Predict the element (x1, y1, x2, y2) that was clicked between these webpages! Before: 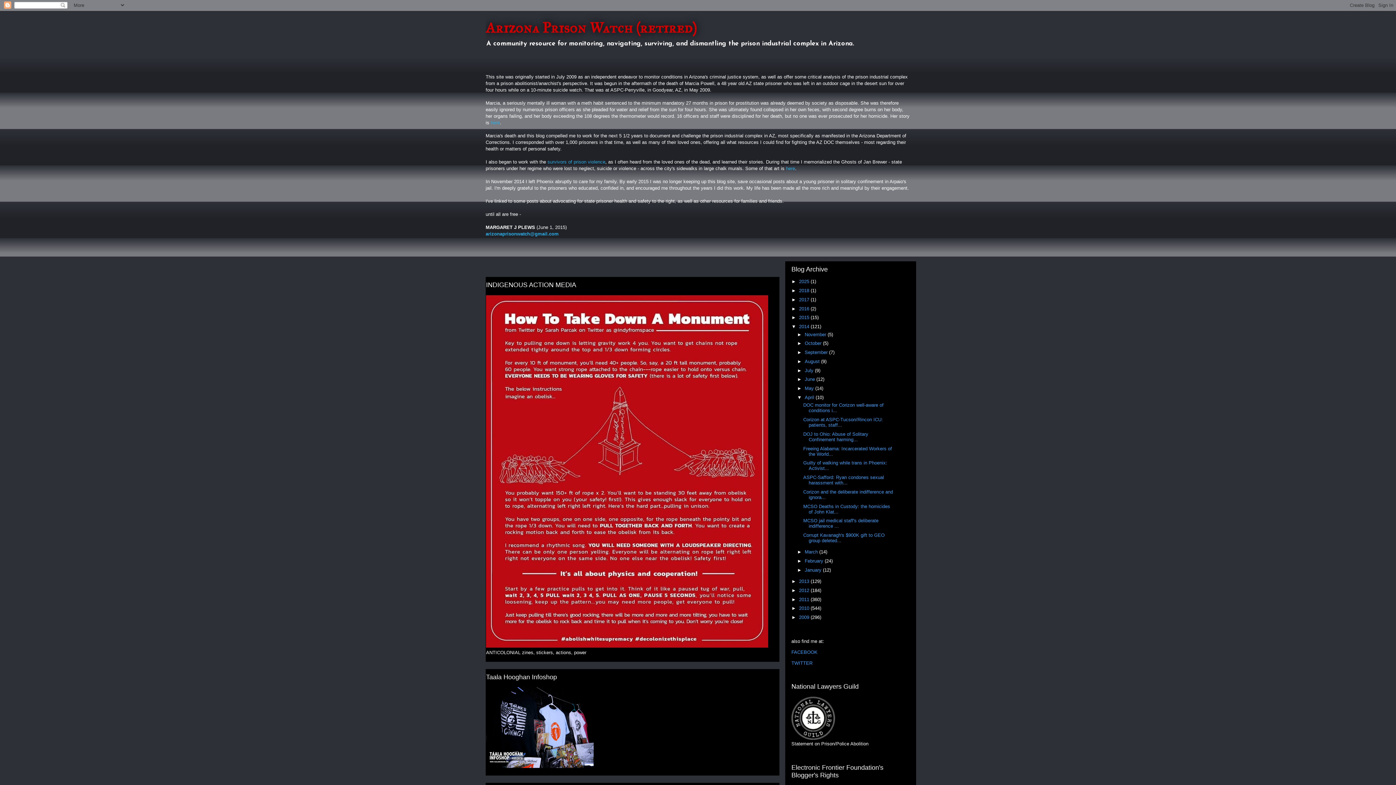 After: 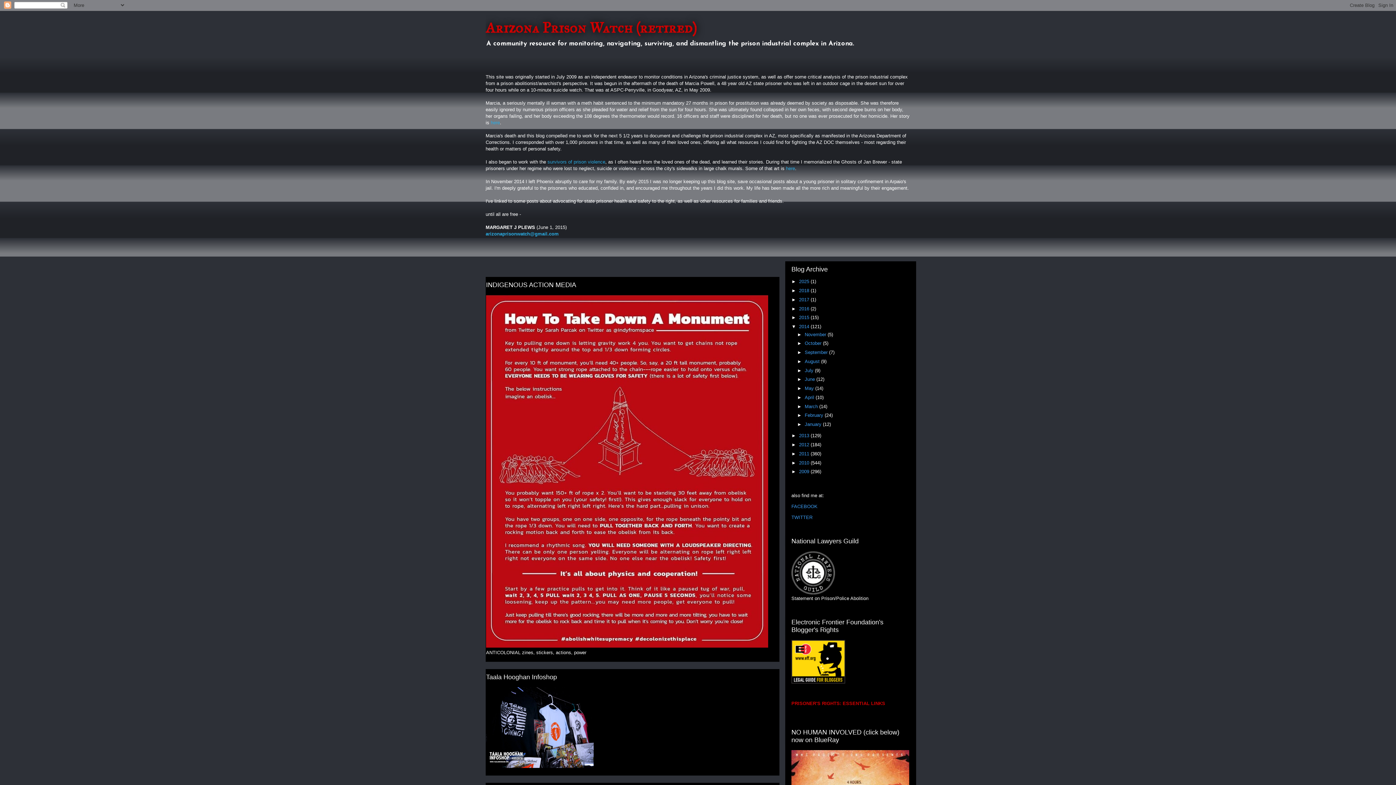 Action: label: ▼   bbox: (797, 394, 804, 400)